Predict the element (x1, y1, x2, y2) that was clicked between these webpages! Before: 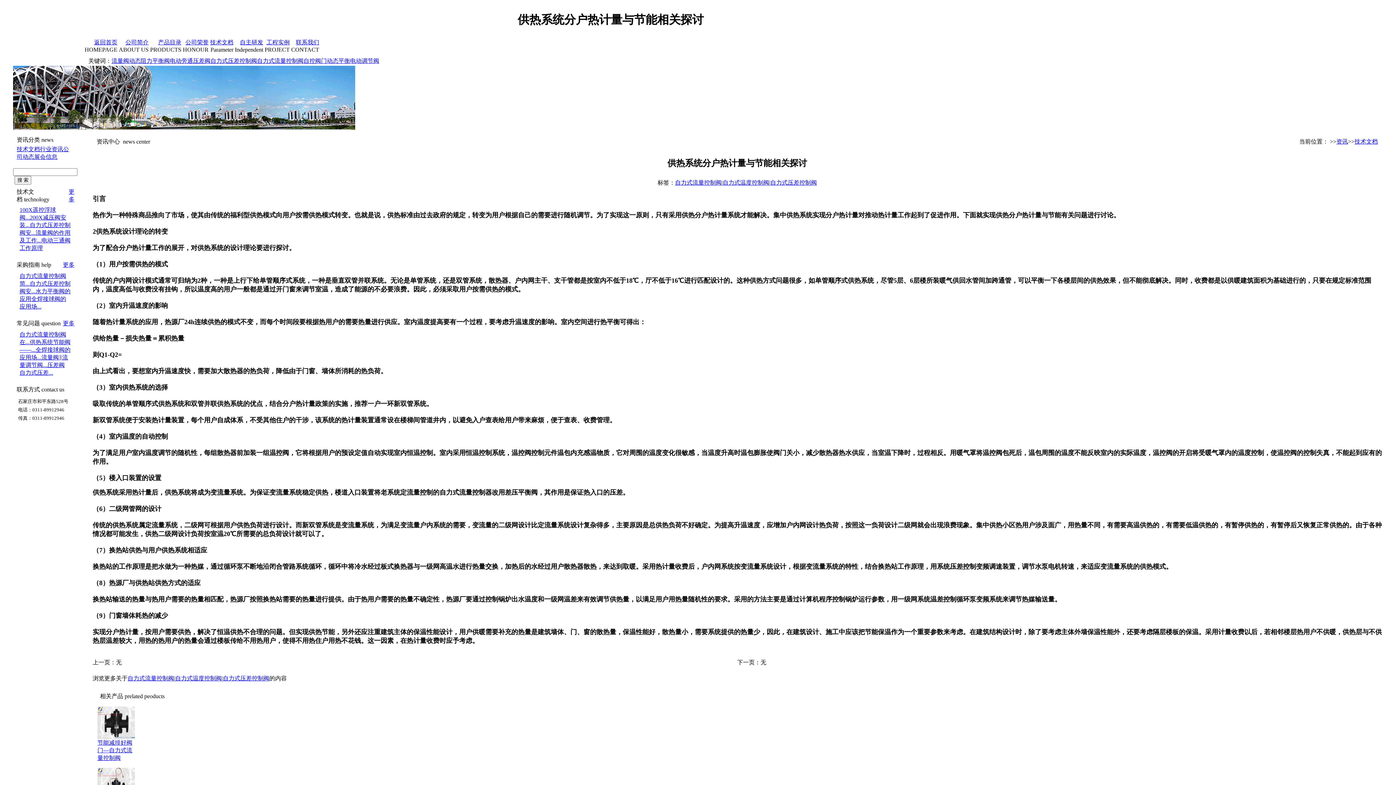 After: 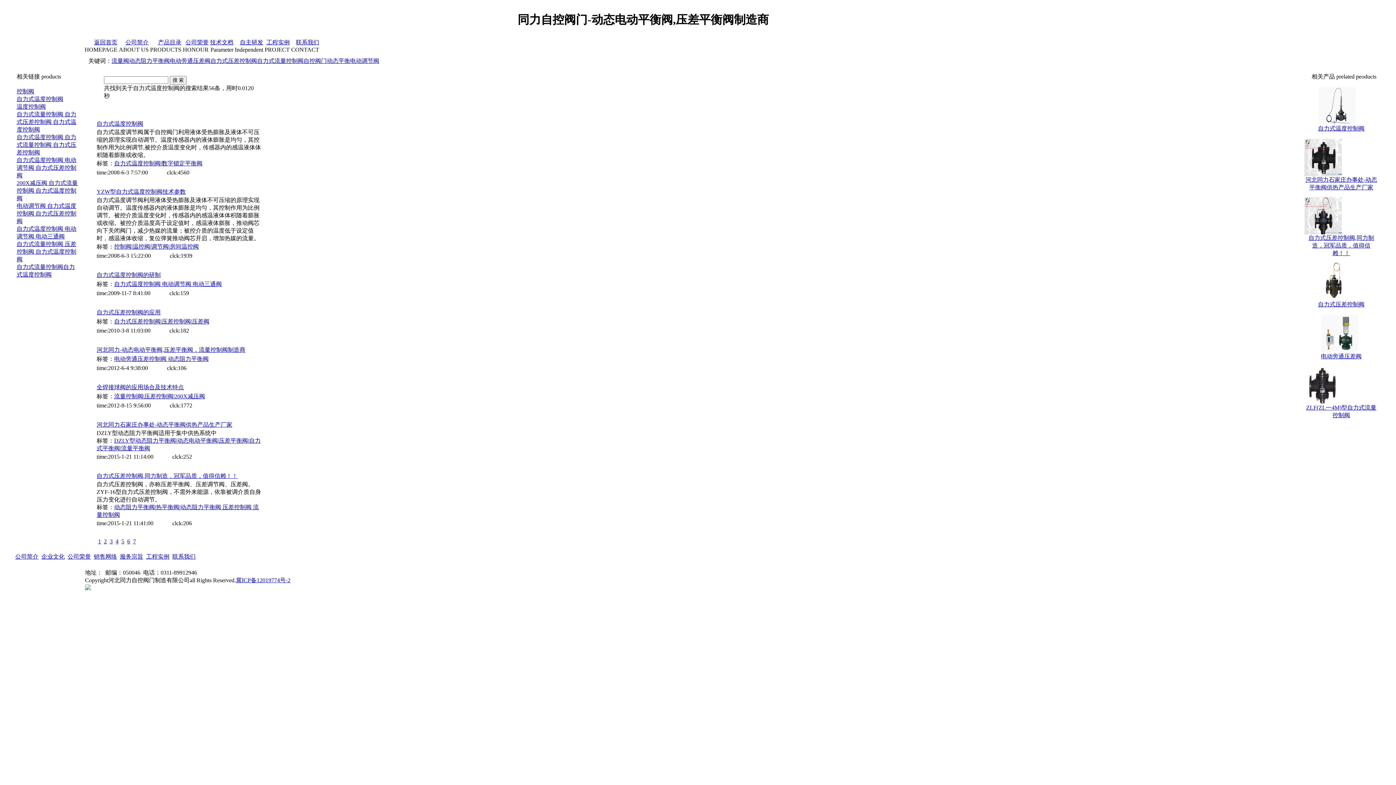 Action: label: 自力式温度控制阀 bbox: (175, 675, 221, 681)